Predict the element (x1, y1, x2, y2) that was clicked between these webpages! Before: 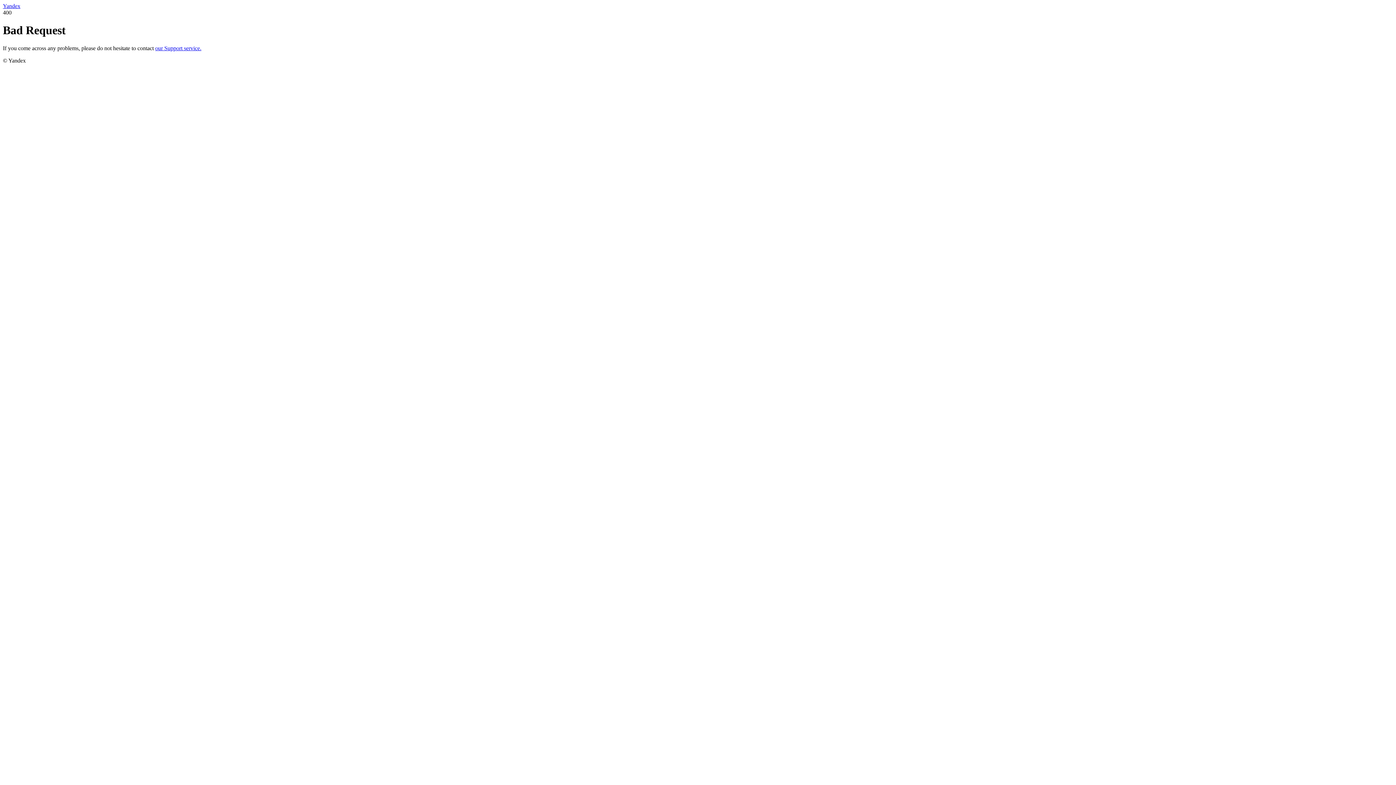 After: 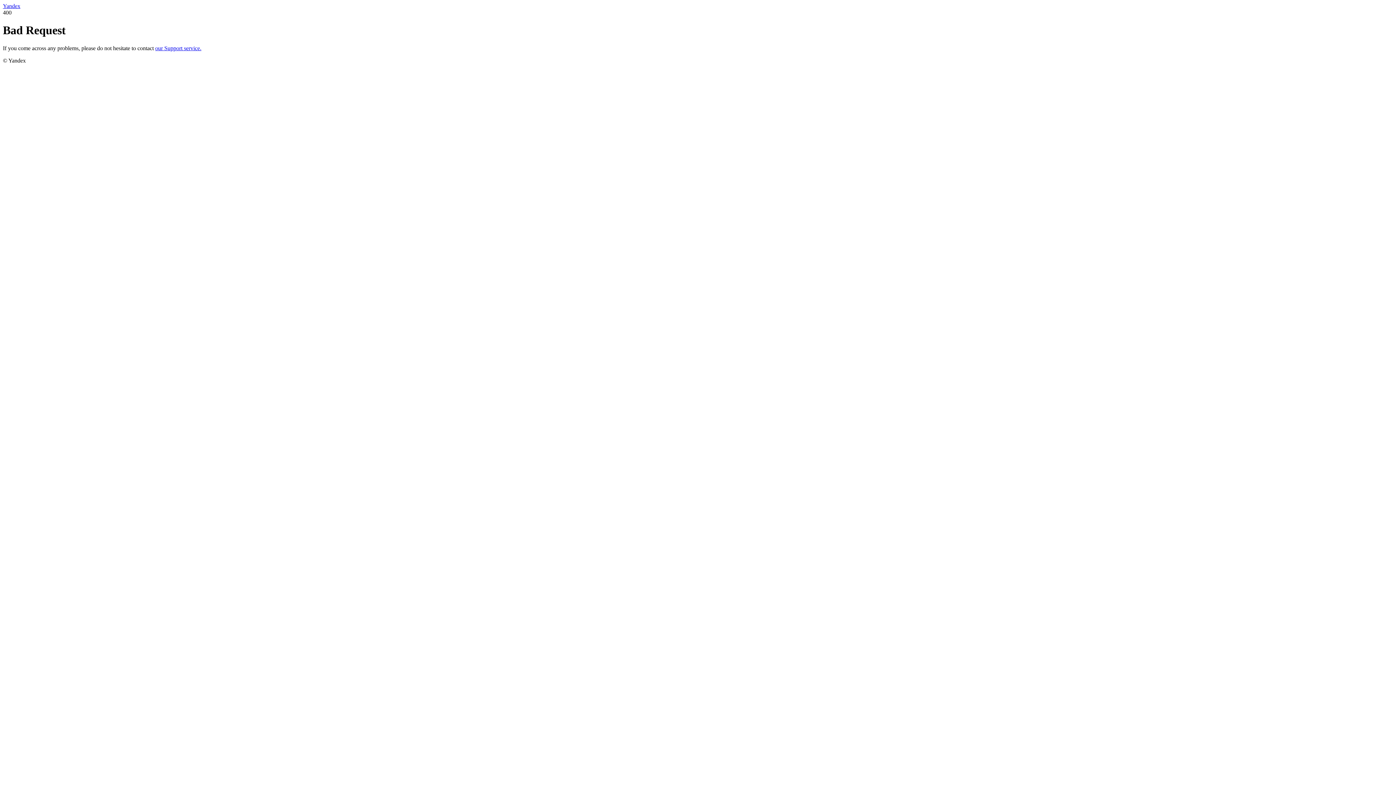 Action: bbox: (155, 45, 201, 51) label: our Support service.